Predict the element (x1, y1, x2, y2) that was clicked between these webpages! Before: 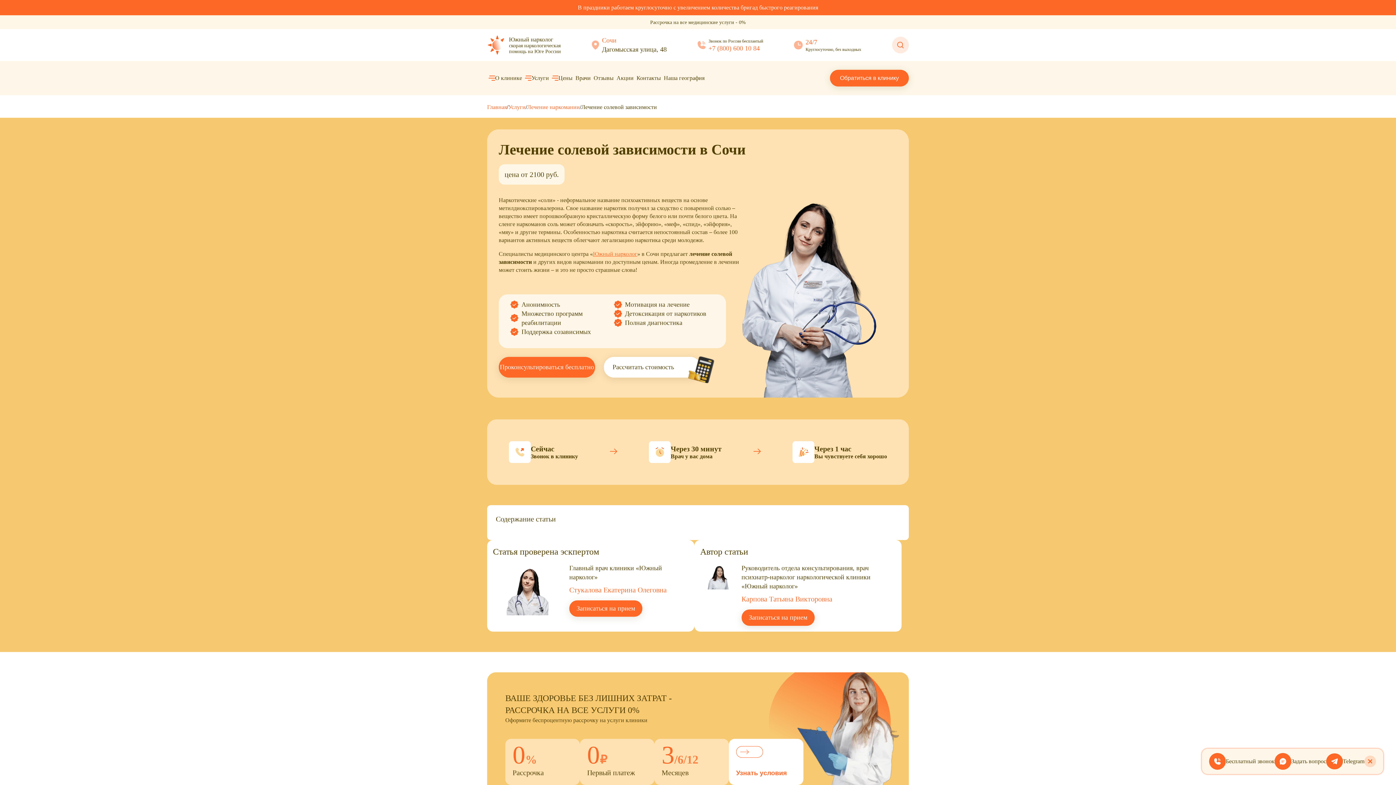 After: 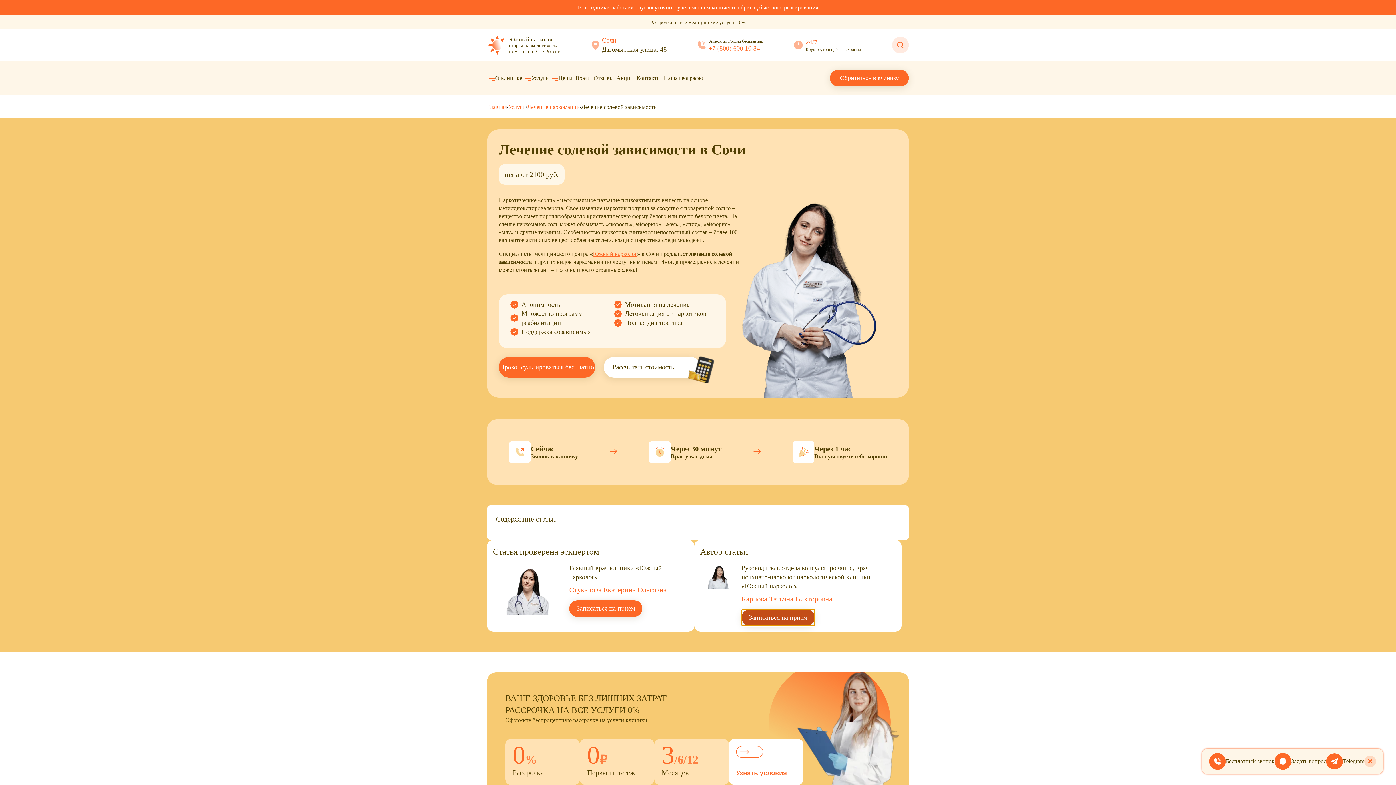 Action: bbox: (741, 609, 814, 626) label: Записаться на прием